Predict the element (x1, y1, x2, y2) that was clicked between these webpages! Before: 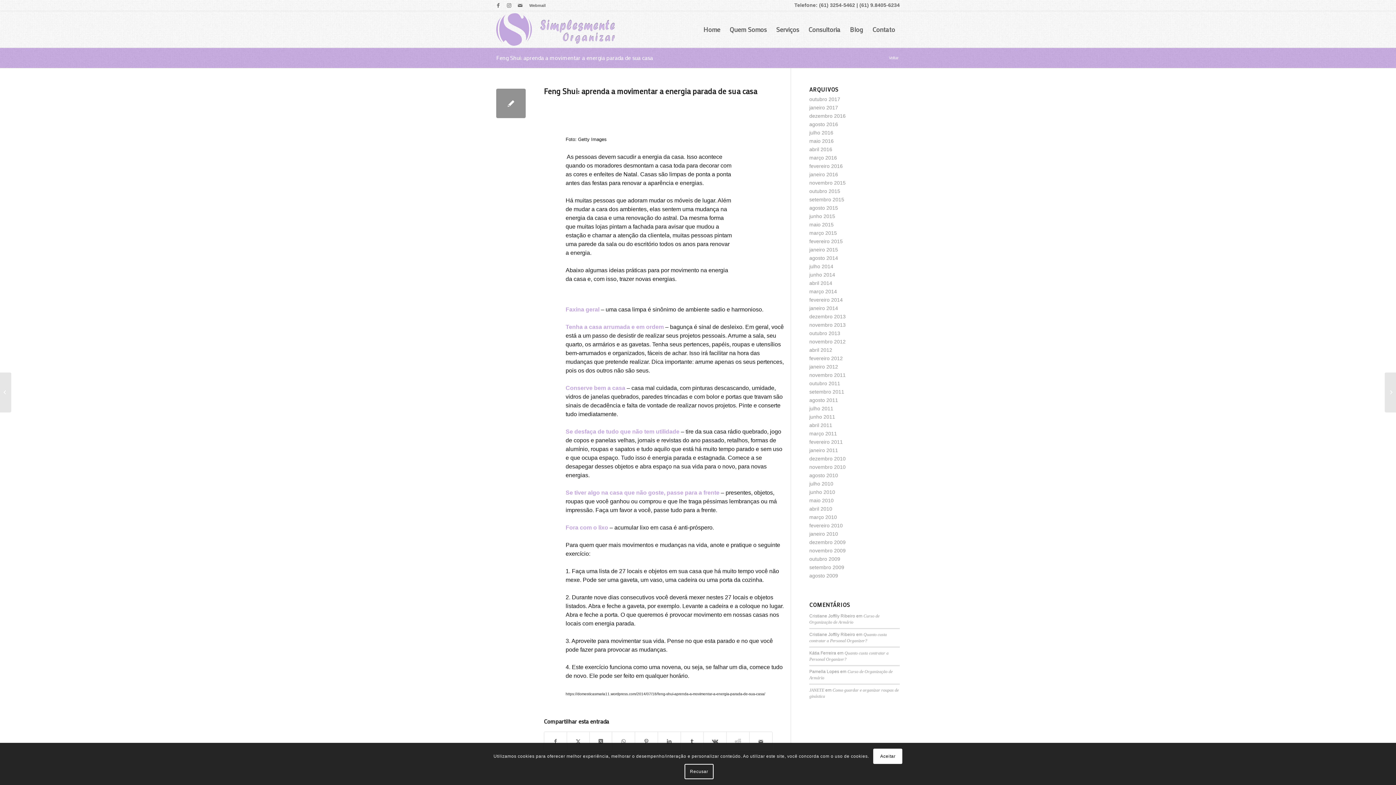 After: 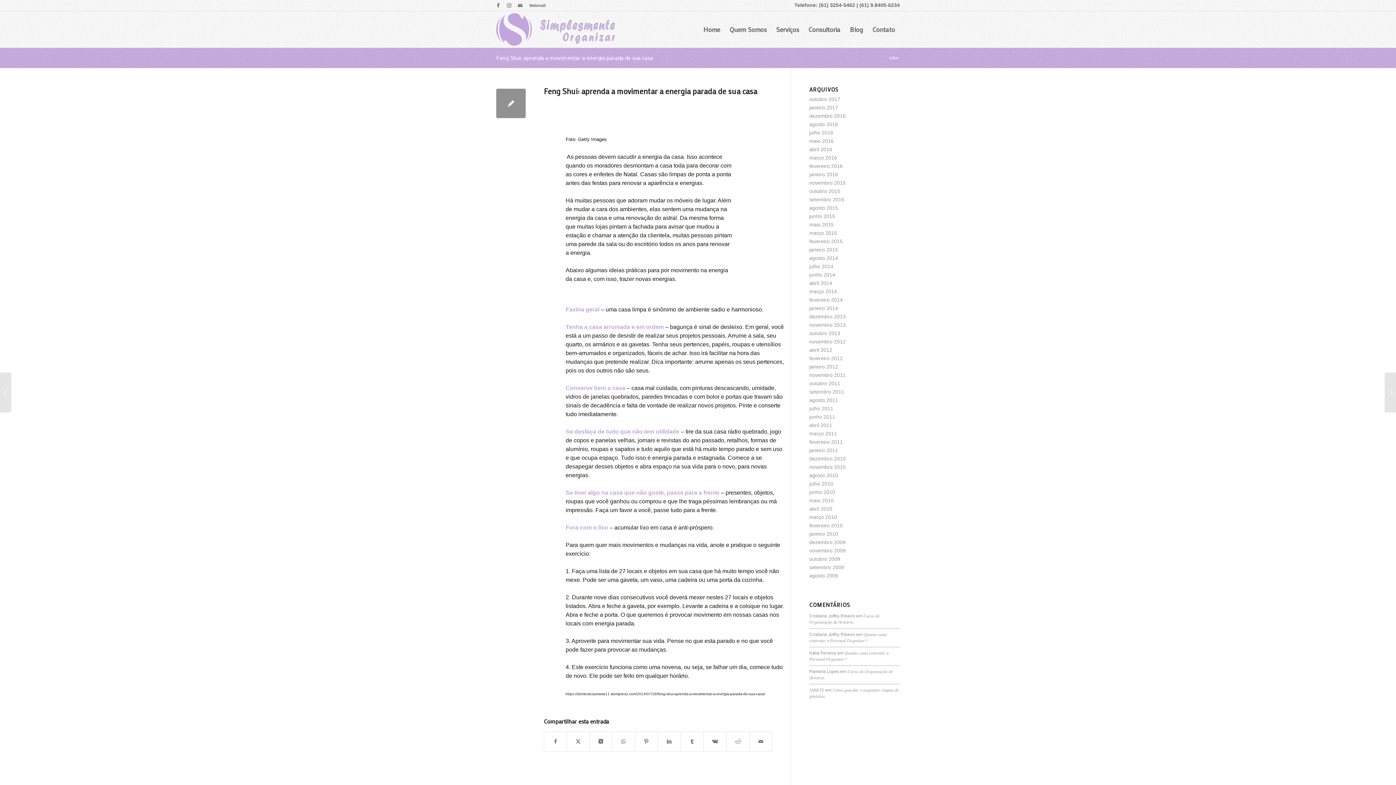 Action: bbox: (684, 764, 713, 779) label: Recusar